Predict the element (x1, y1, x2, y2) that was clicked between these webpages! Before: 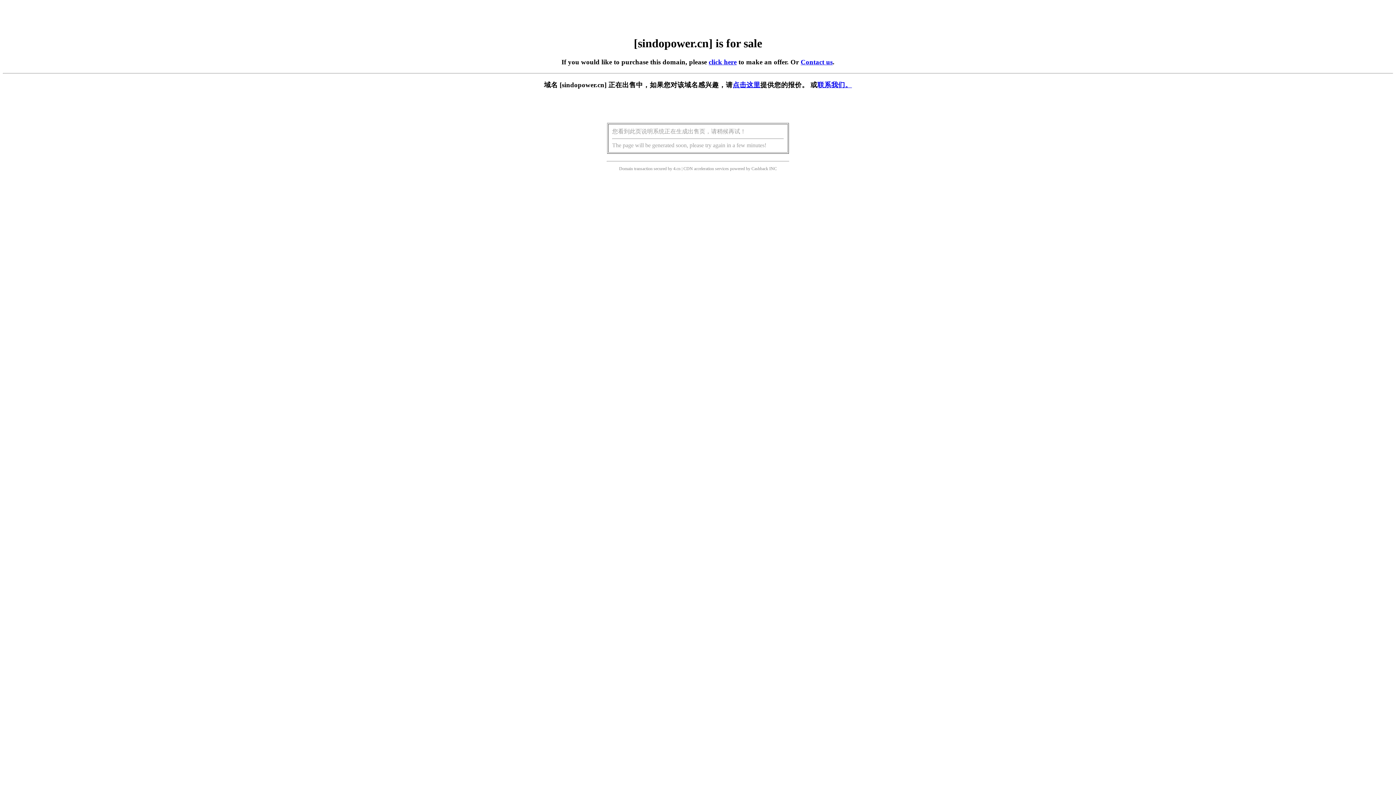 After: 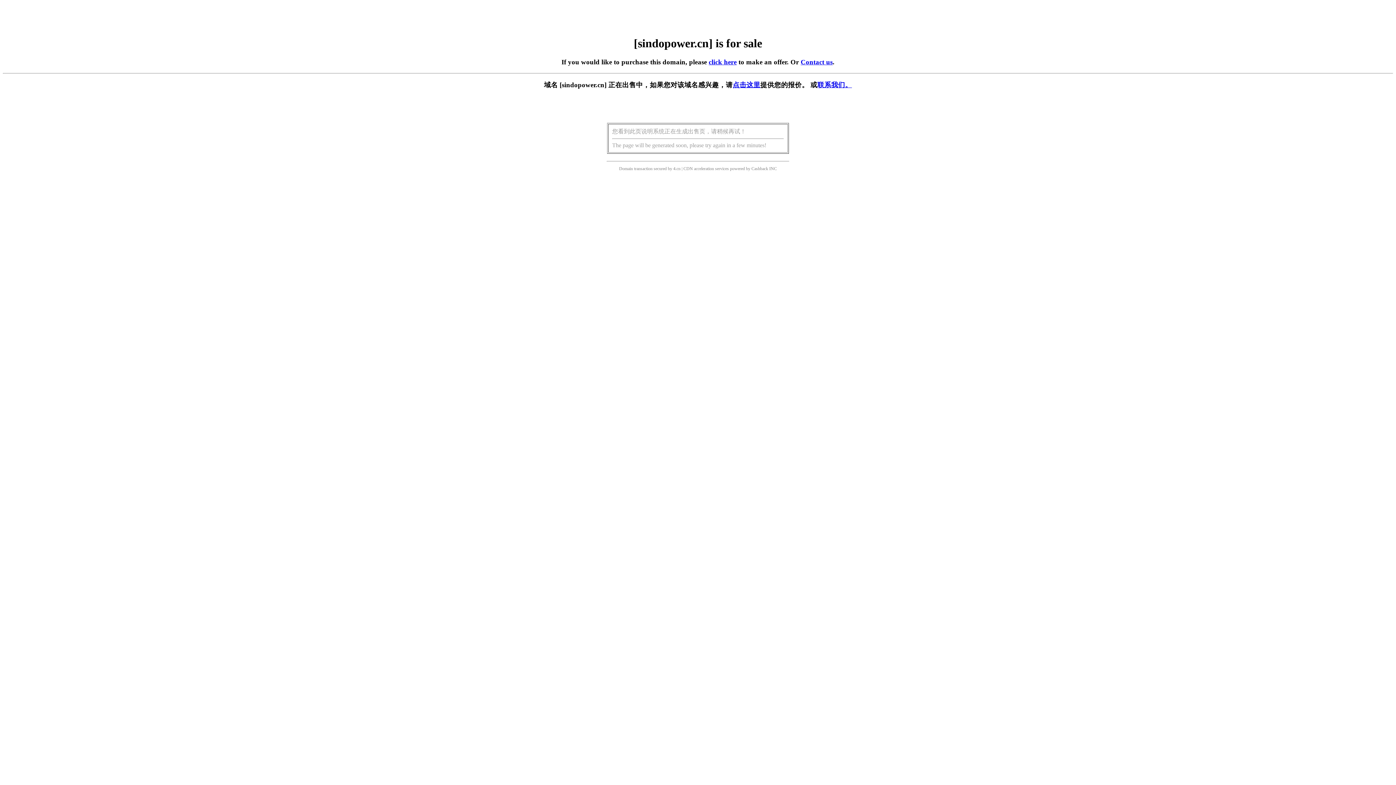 Action: bbox: (708, 58, 736, 65) label: click here